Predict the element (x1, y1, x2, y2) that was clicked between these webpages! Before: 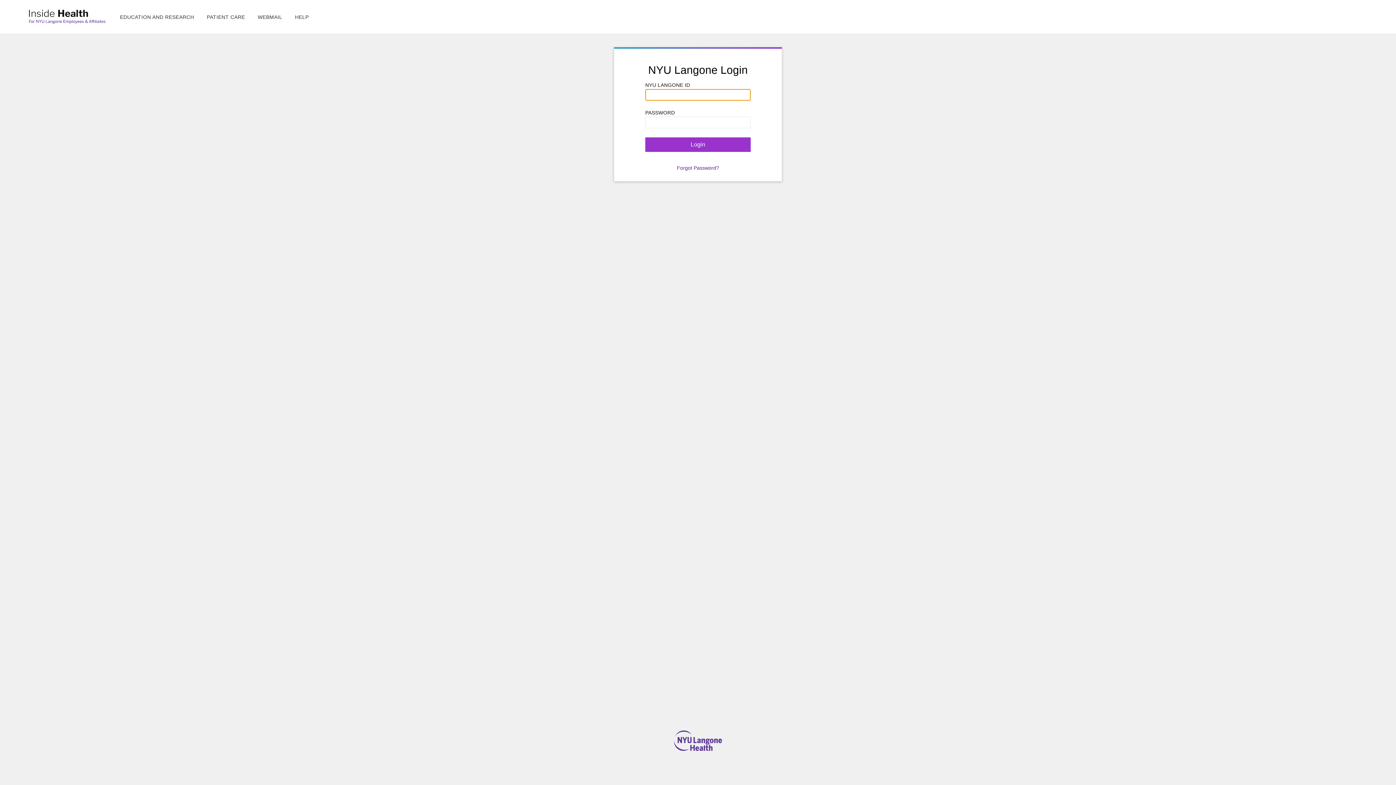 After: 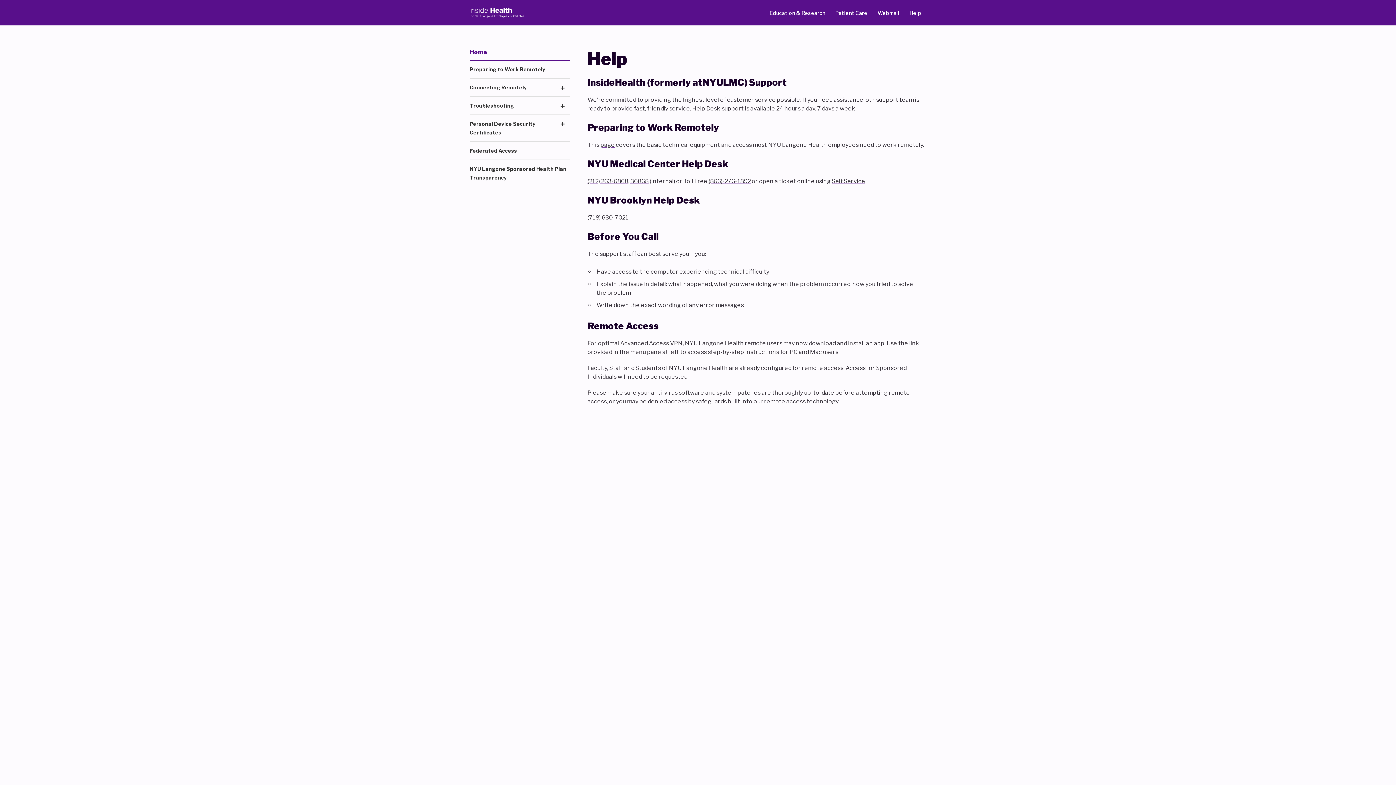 Action: bbox: (295, 14, 308, 19) label: HELP